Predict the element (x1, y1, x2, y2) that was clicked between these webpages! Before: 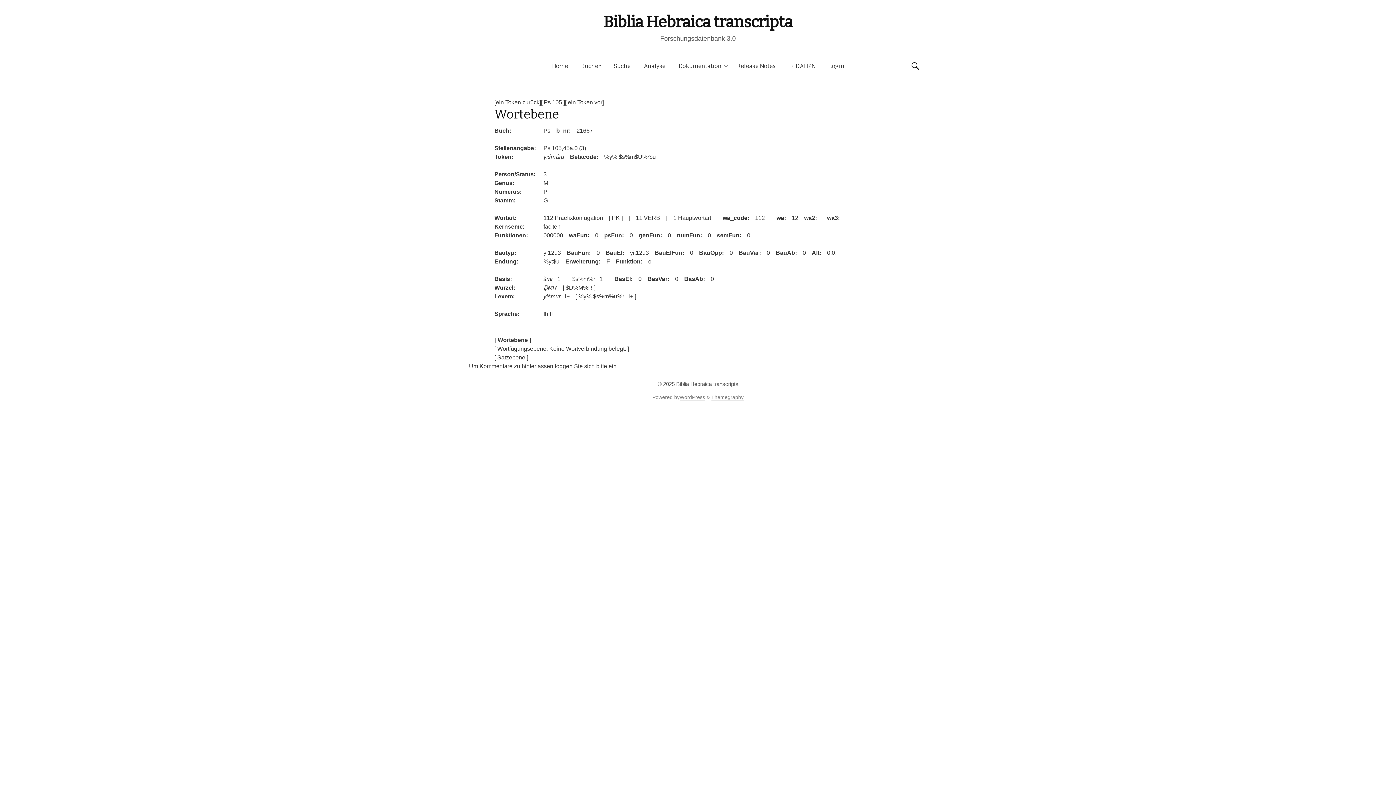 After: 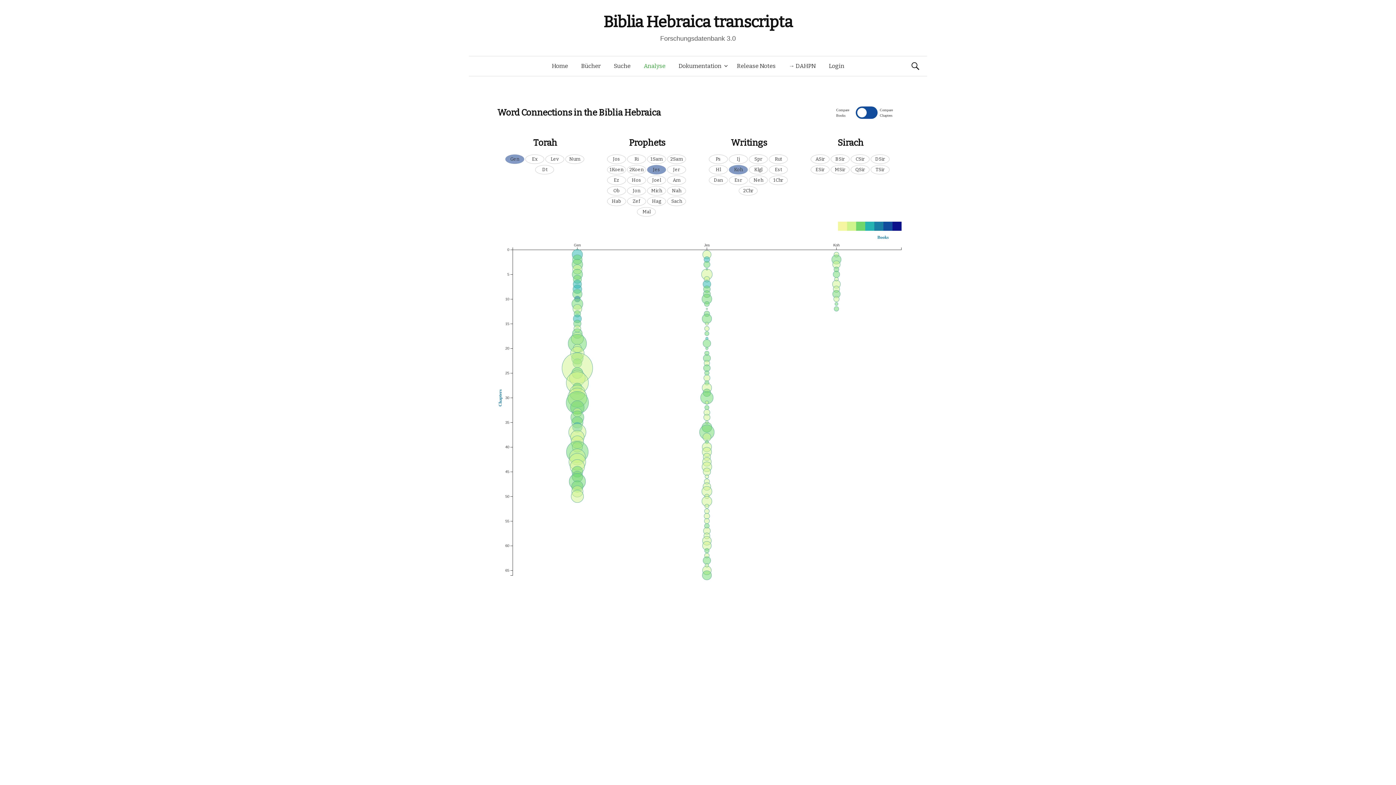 Action: bbox: (637, 56, 672, 76) label: Analyse